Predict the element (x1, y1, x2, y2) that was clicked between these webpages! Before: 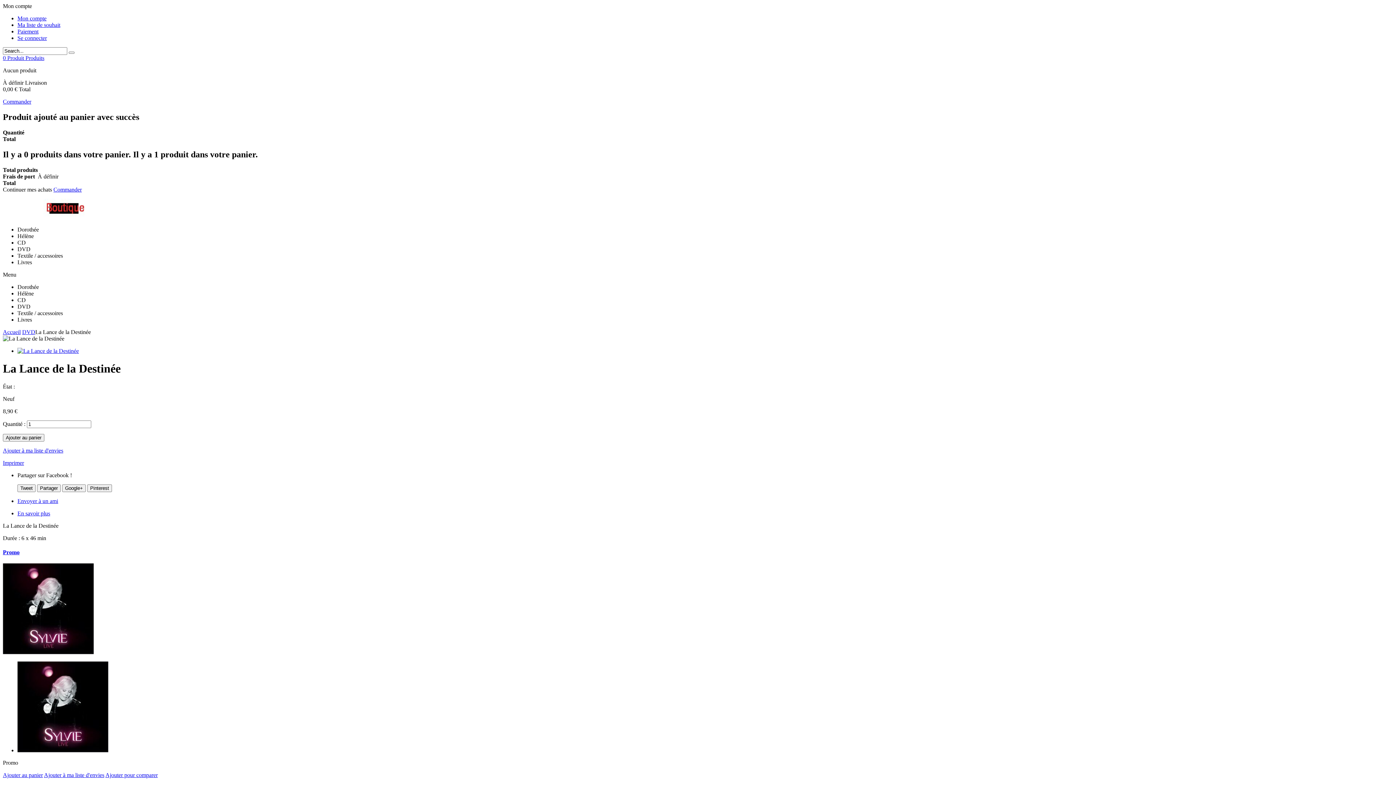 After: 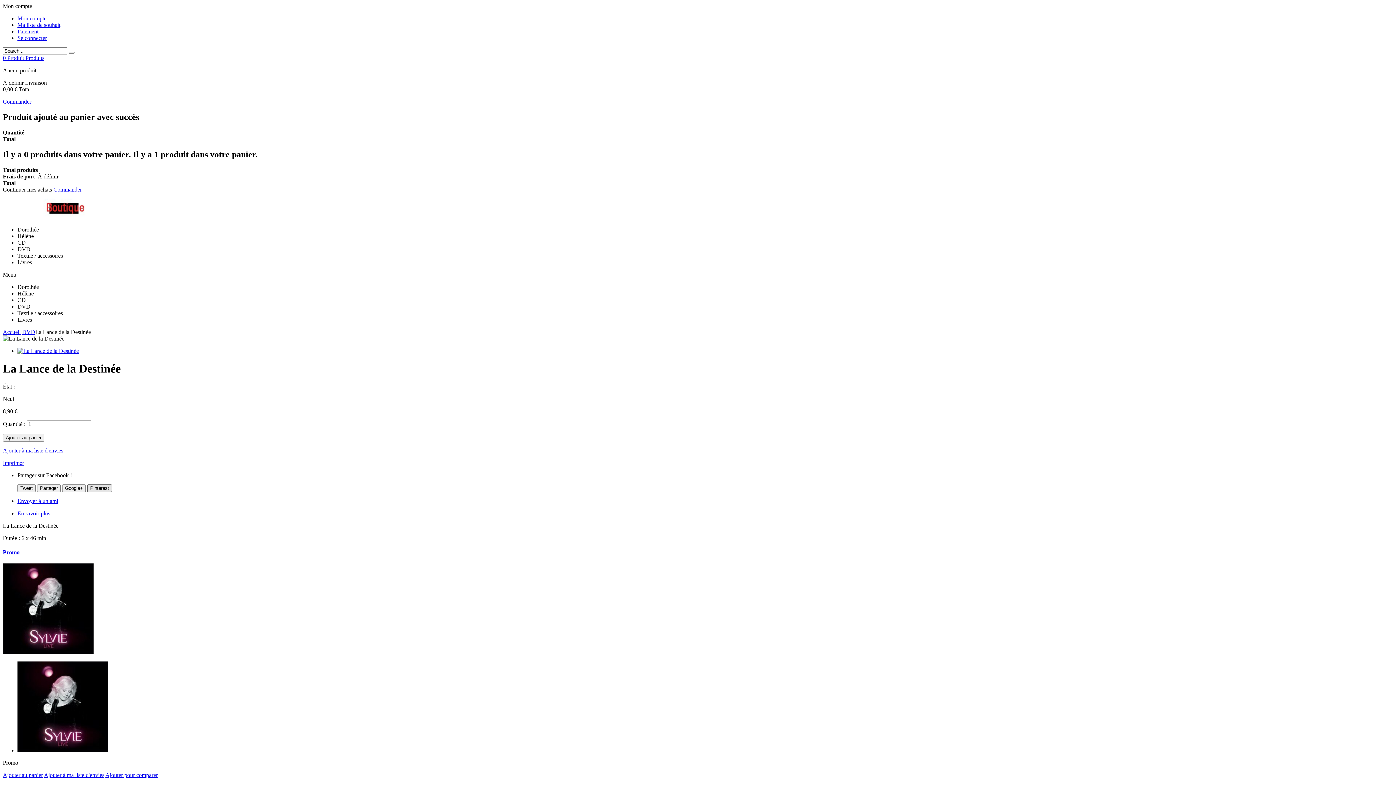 Action: bbox: (87, 484, 112, 492) label: Pinterest